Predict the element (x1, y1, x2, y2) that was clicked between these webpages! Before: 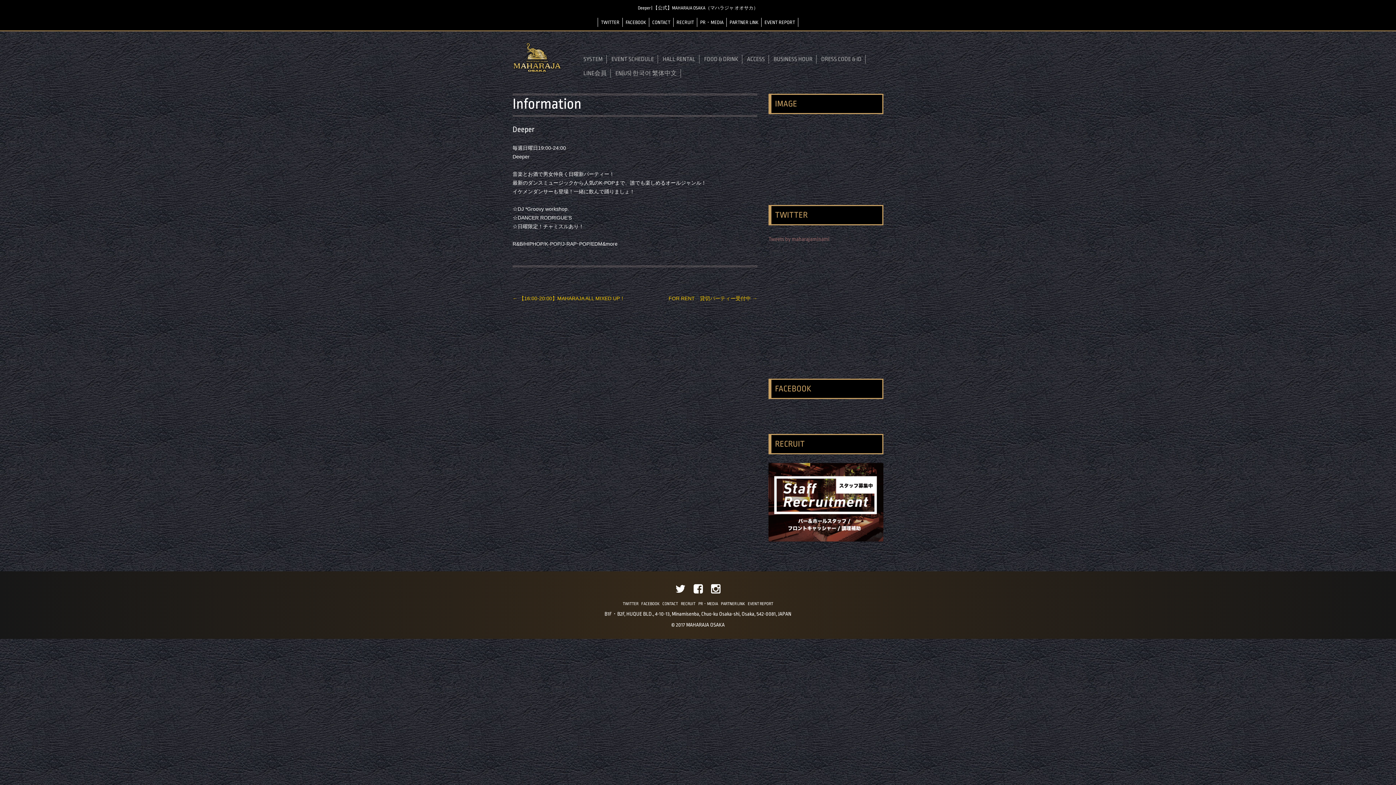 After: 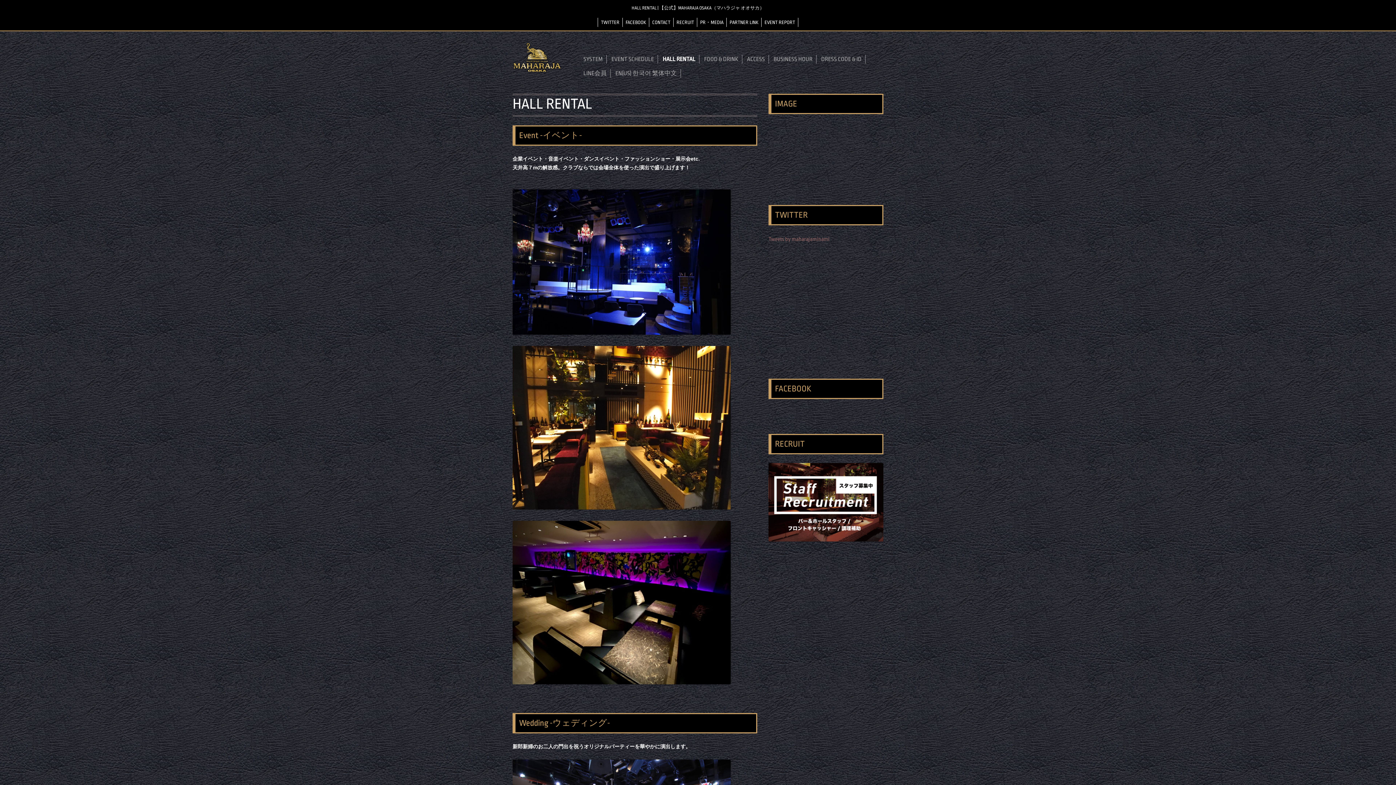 Action: bbox: (662, 54, 695, 63) label: HALL RENTAL